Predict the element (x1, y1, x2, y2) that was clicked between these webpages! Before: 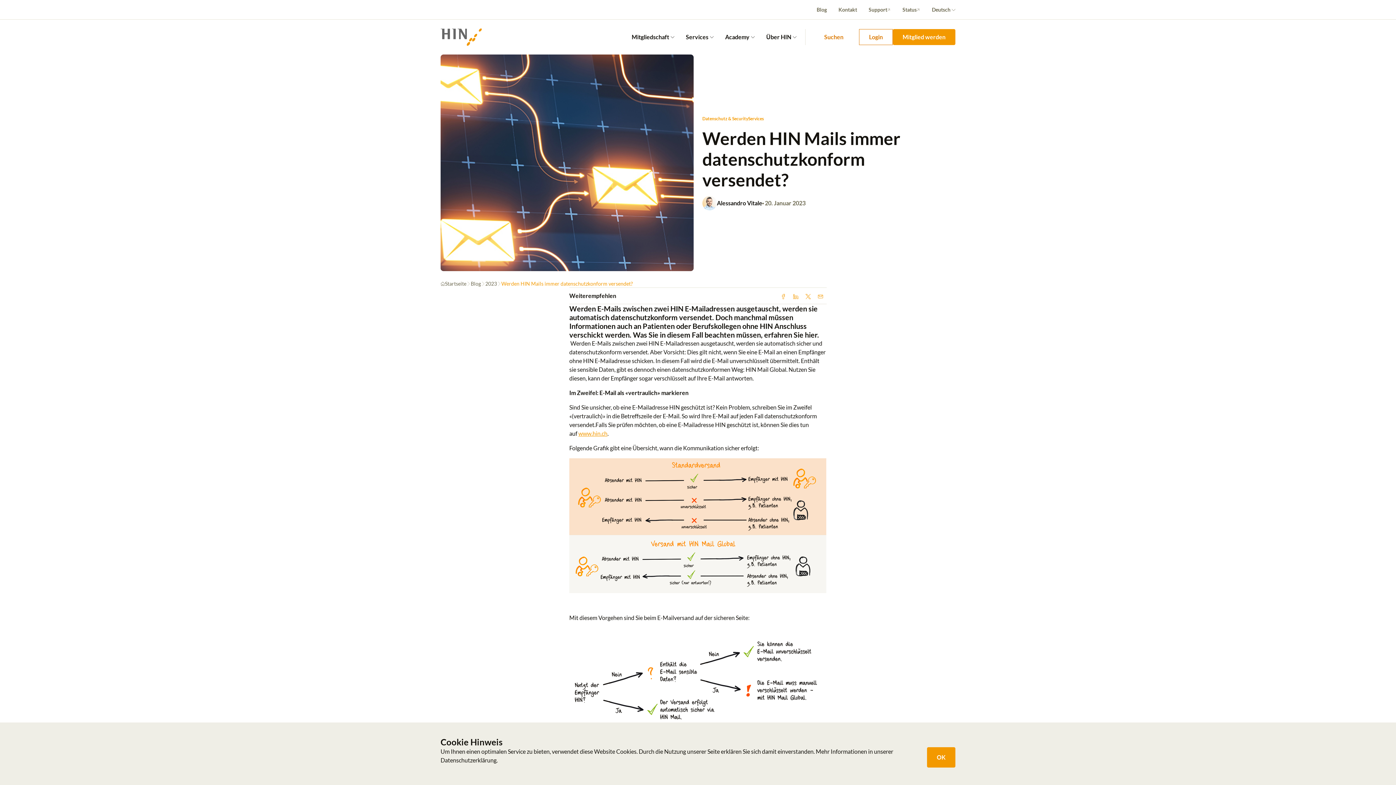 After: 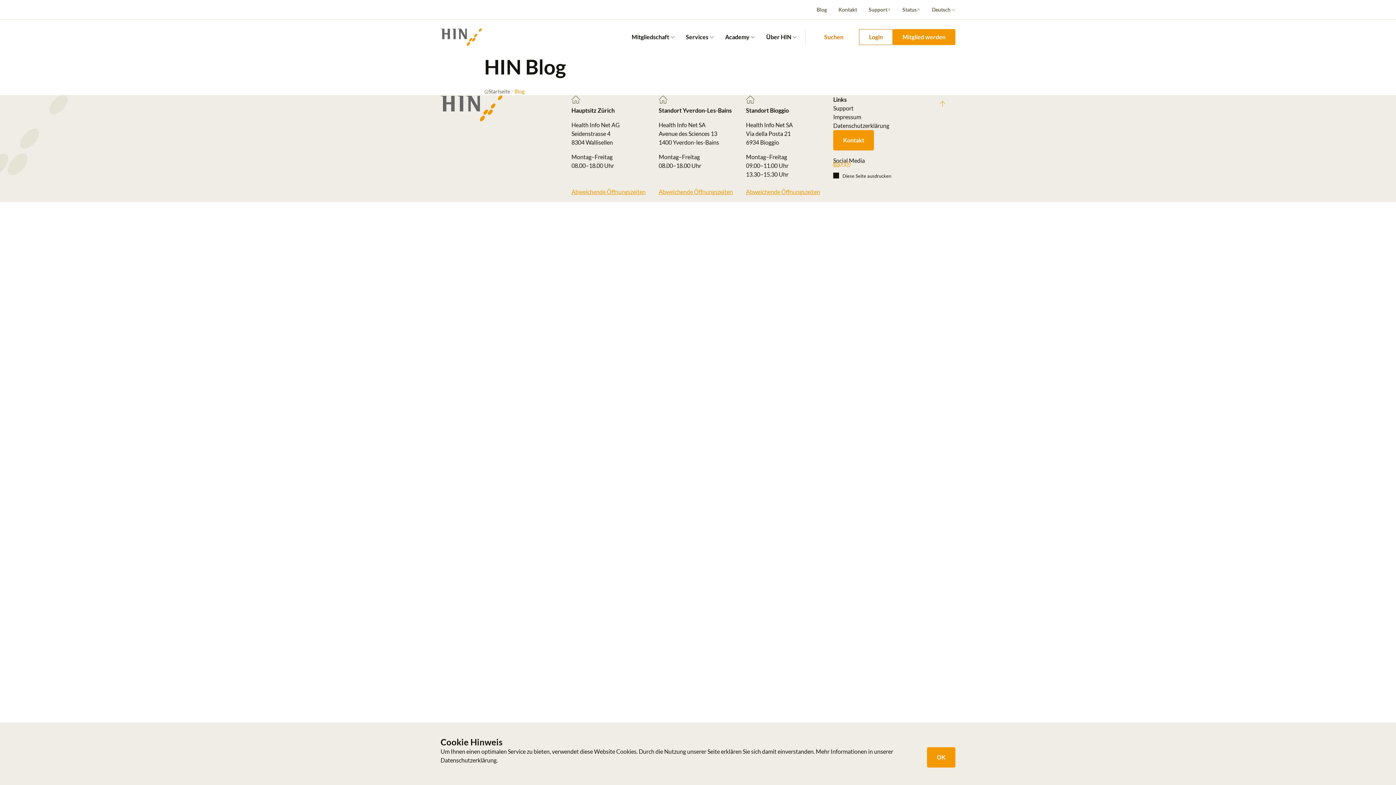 Action: label: Datenschutz & Security bbox: (702, 115, 748, 122)